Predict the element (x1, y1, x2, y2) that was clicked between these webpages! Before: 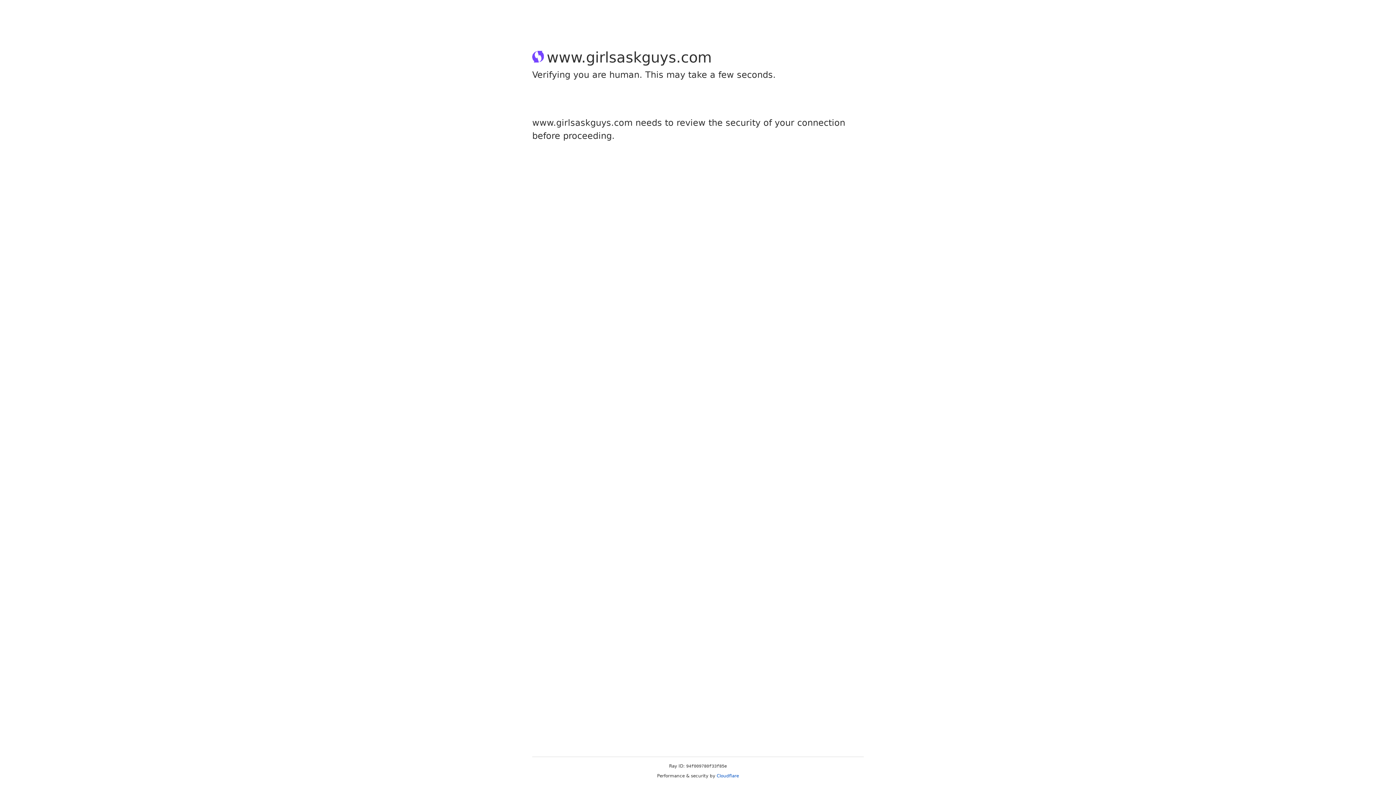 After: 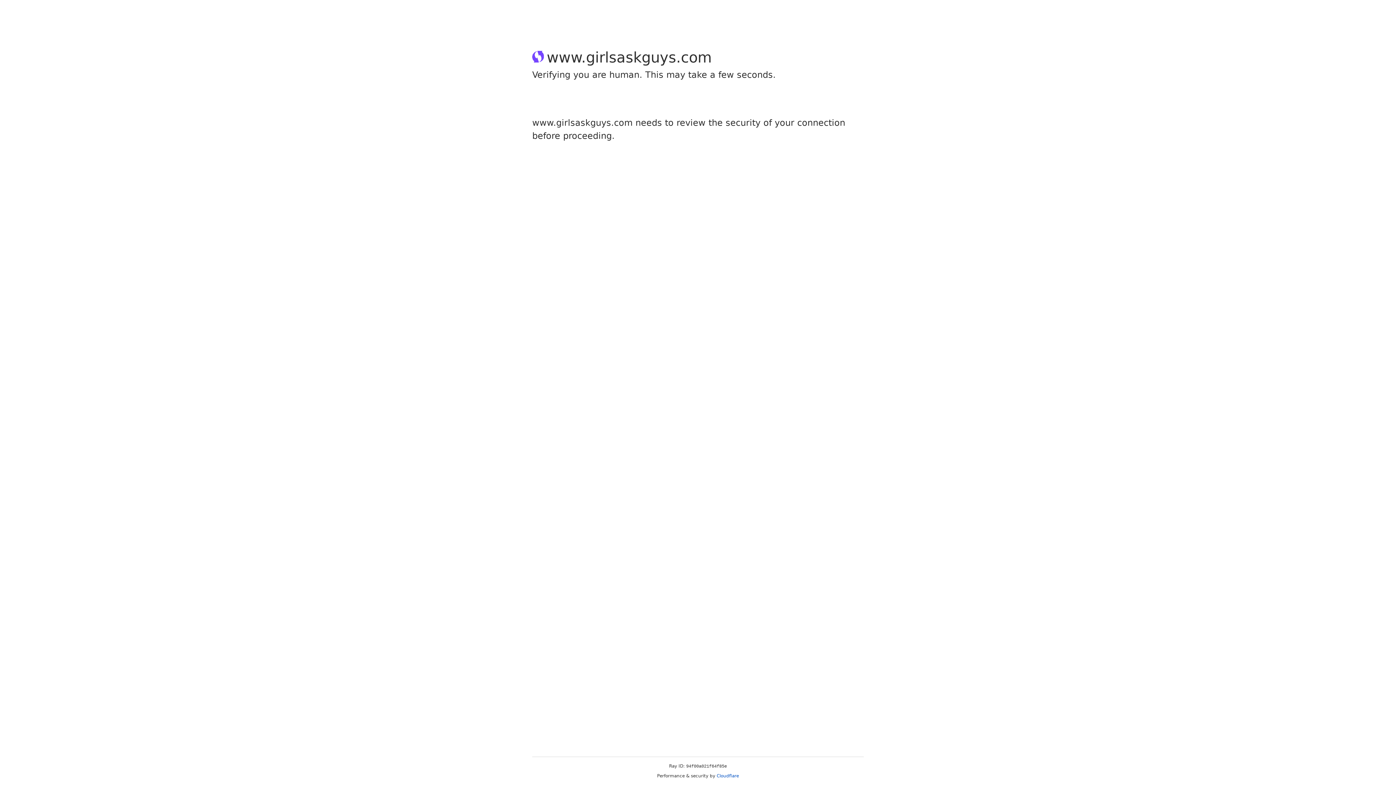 Action: bbox: (716, 773, 739, 778) label: Cloudflare